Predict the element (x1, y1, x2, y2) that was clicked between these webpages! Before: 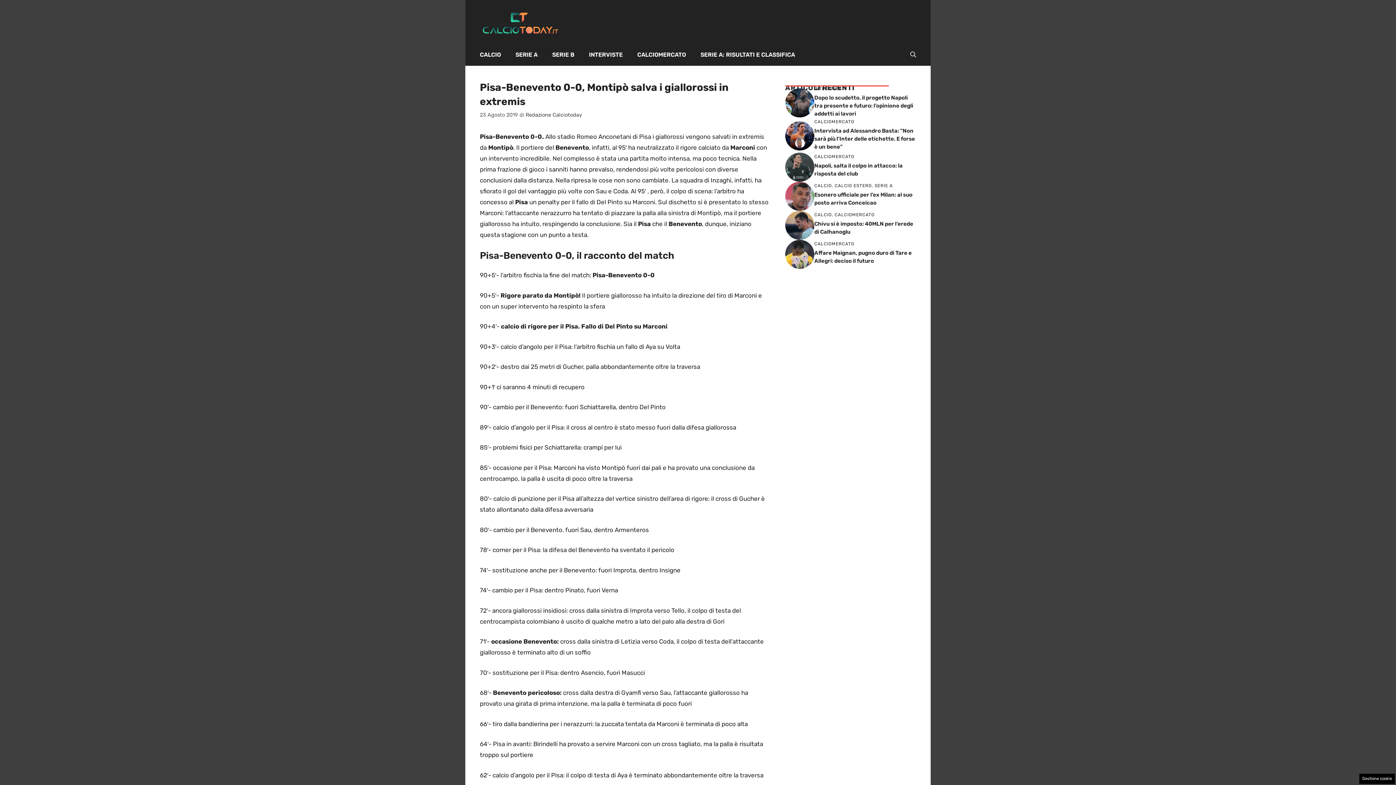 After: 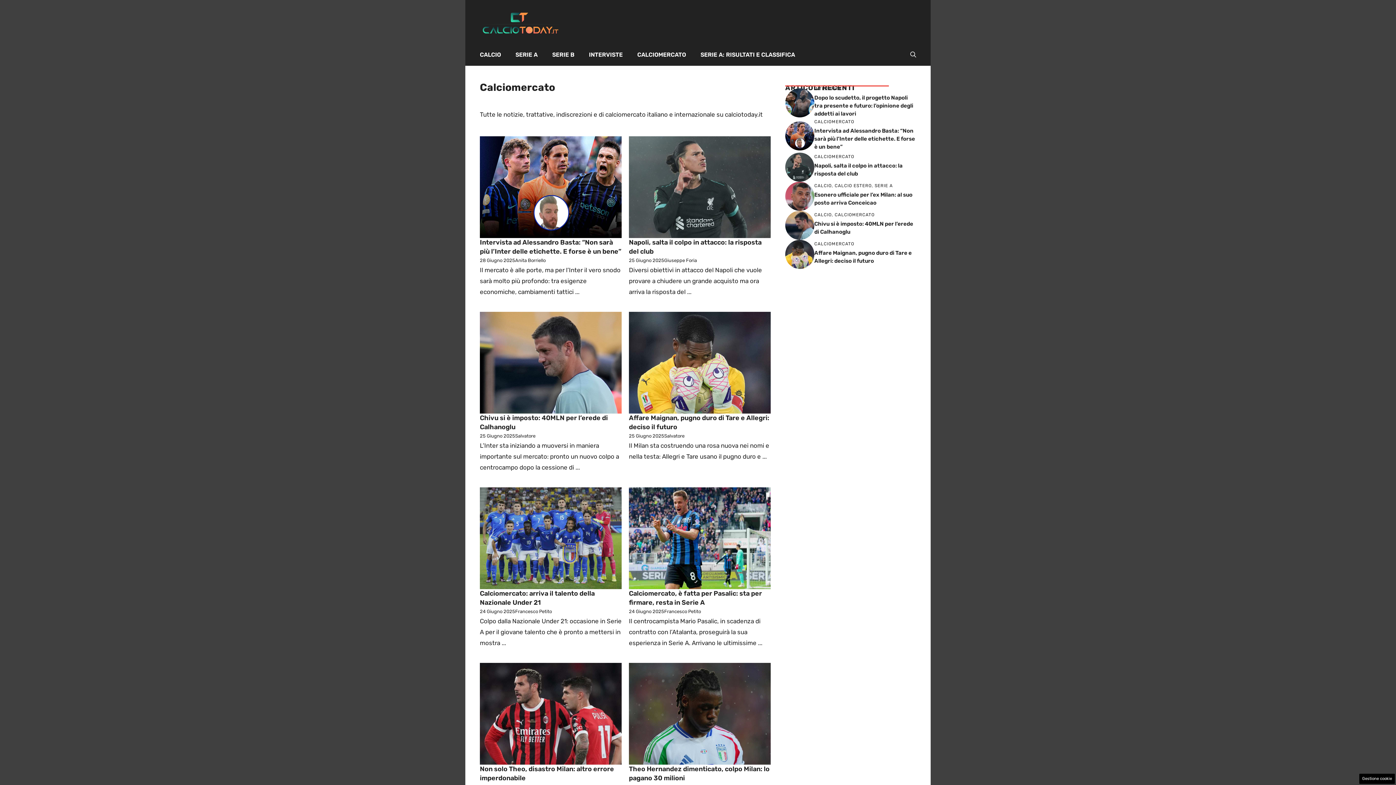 Action: bbox: (630, 43, 693, 65) label: CALCIOMERCATO